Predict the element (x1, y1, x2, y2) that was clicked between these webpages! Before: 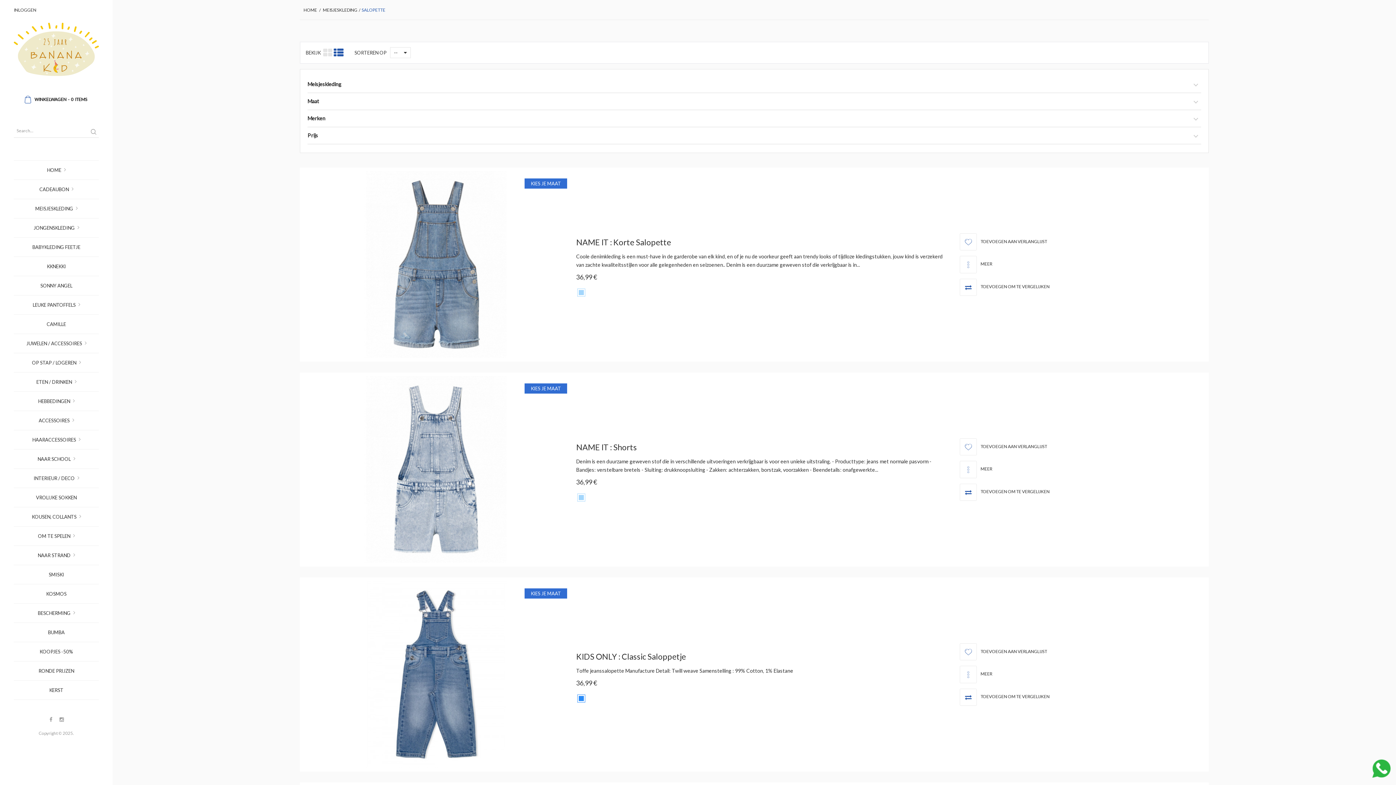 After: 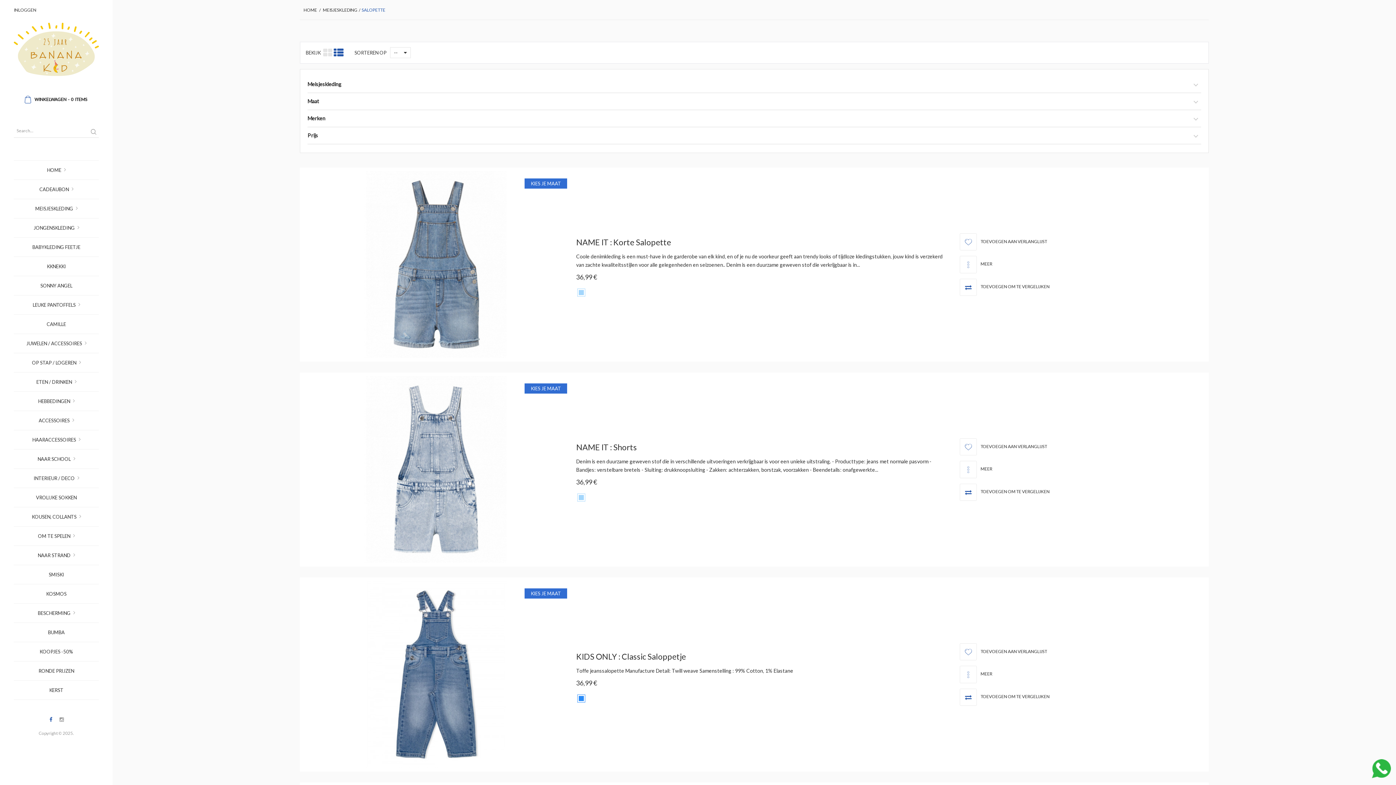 Action: bbox: (45, 714, 56, 725)